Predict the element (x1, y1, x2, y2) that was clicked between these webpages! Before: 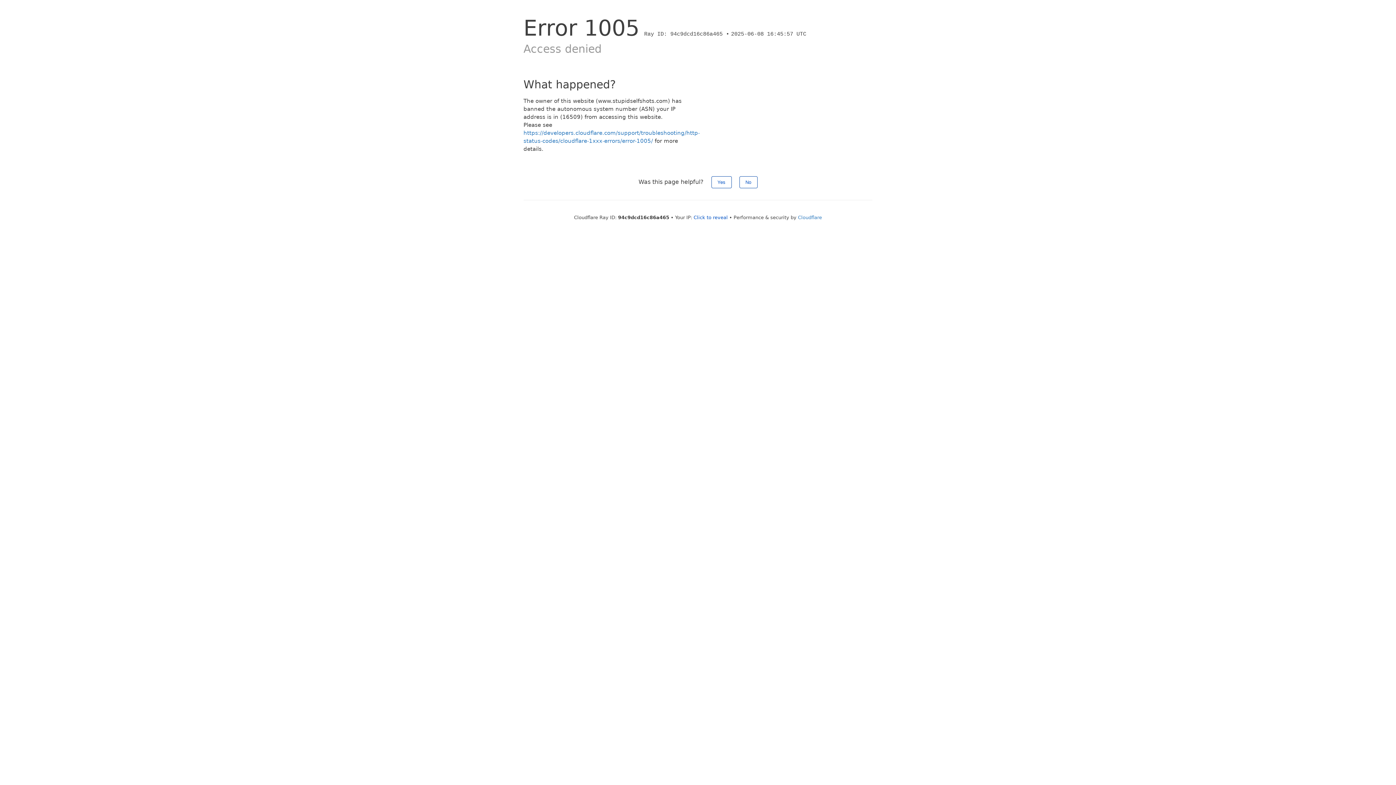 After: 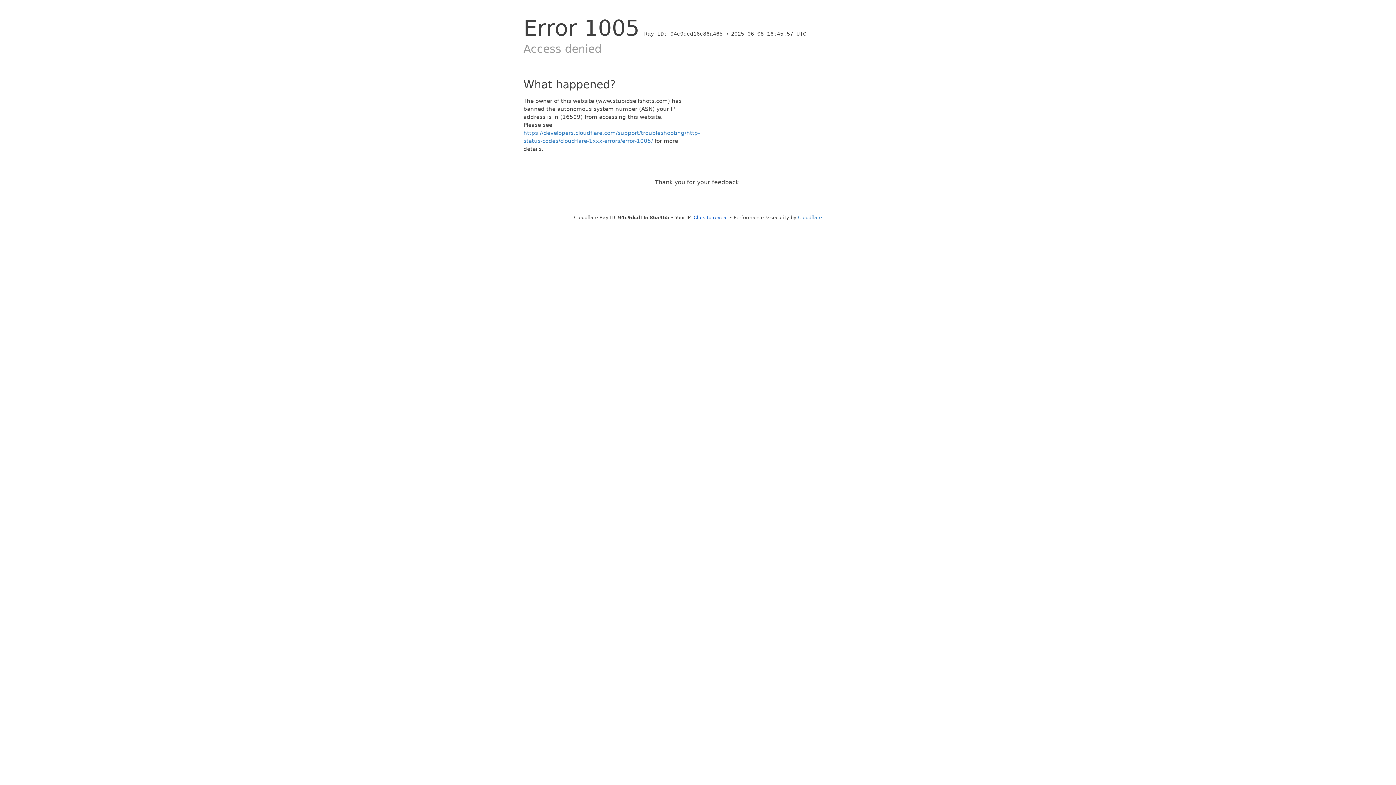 Action: bbox: (711, 176, 731, 188) label: Yes